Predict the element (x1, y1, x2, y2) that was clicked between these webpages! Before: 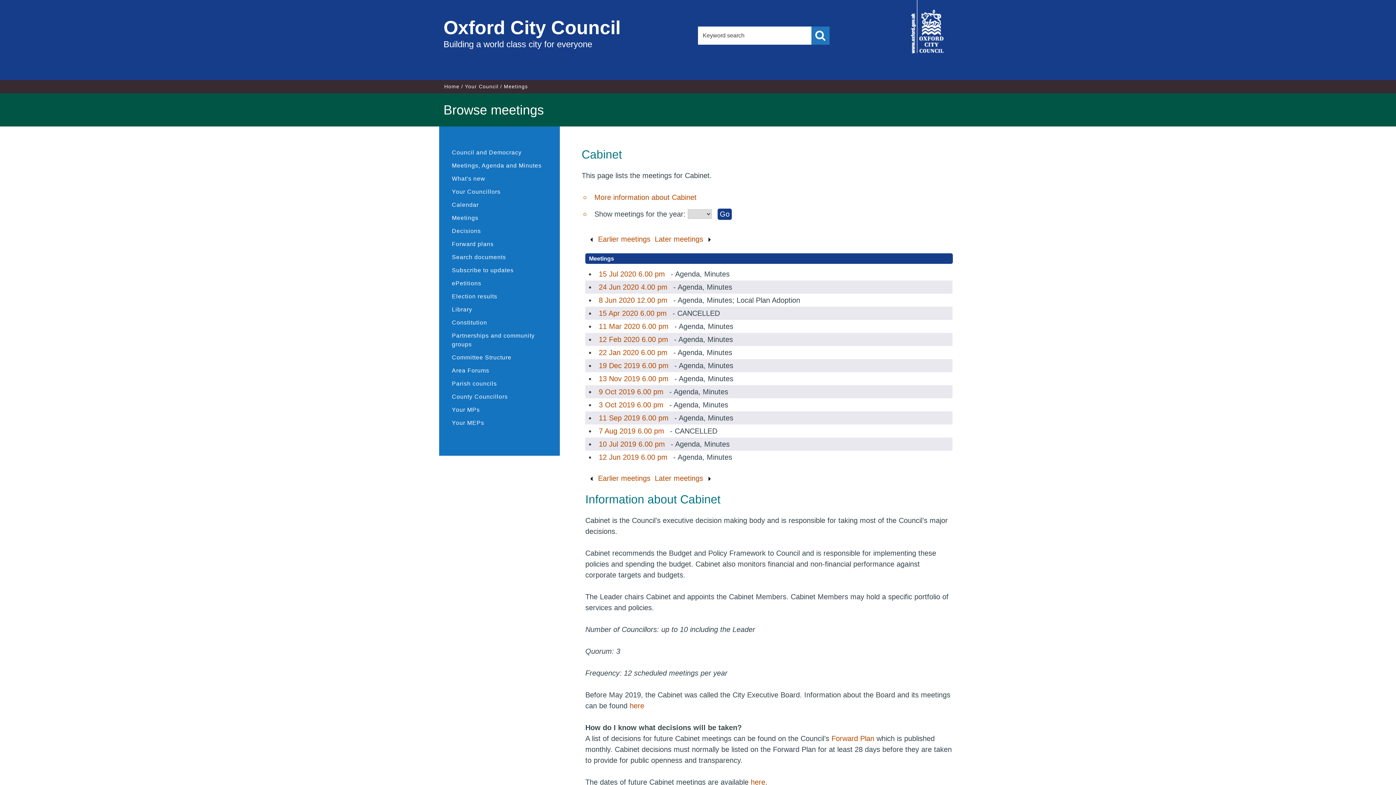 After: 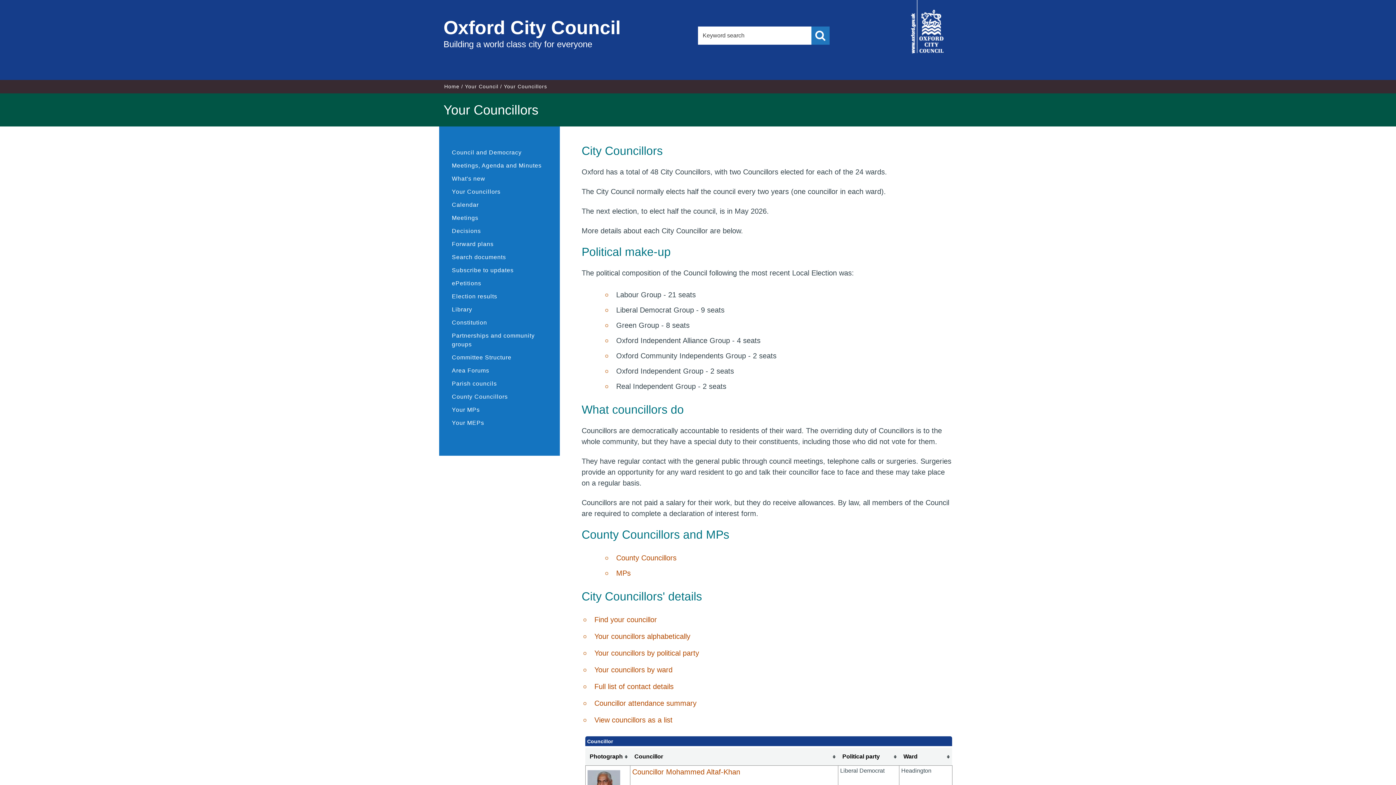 Action: label: County Councillors bbox: (439, 390, 560, 403)